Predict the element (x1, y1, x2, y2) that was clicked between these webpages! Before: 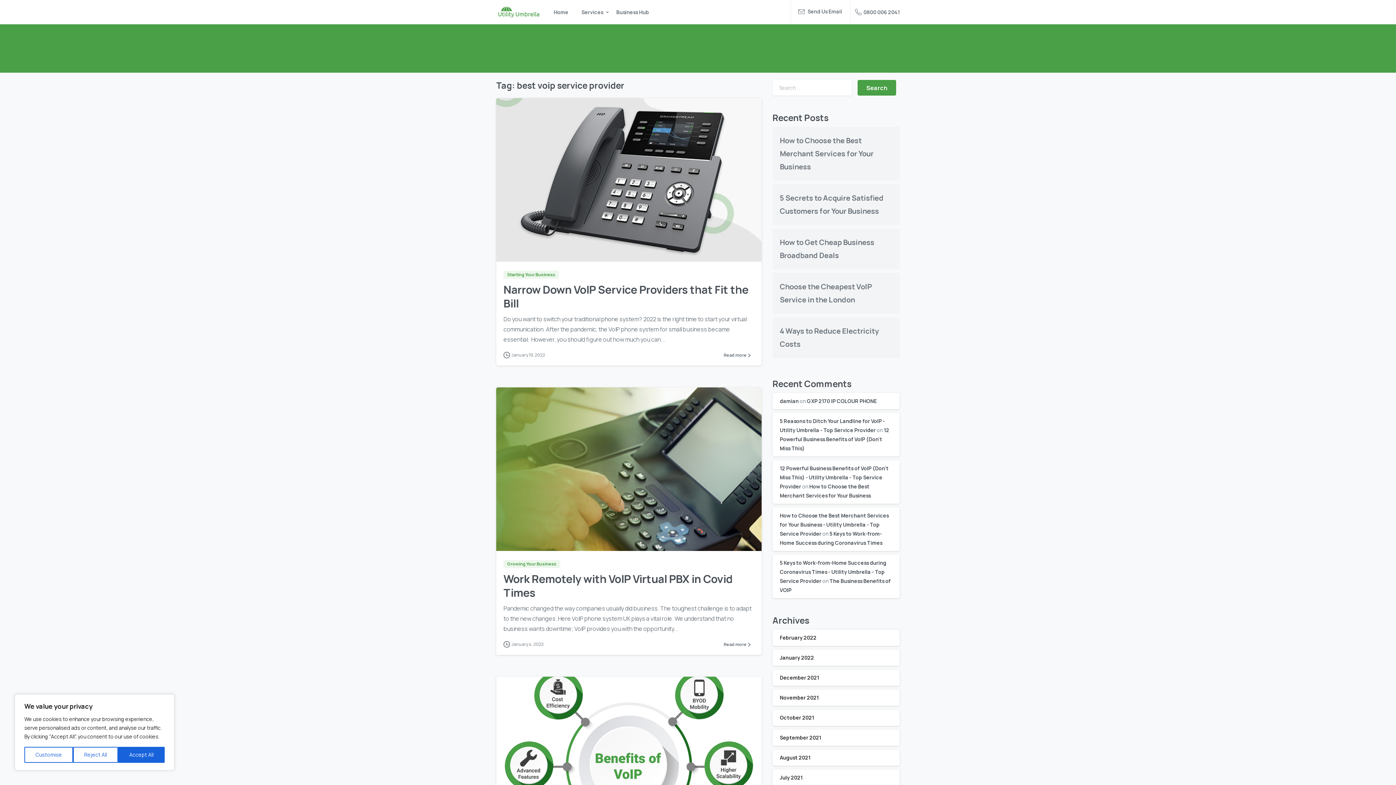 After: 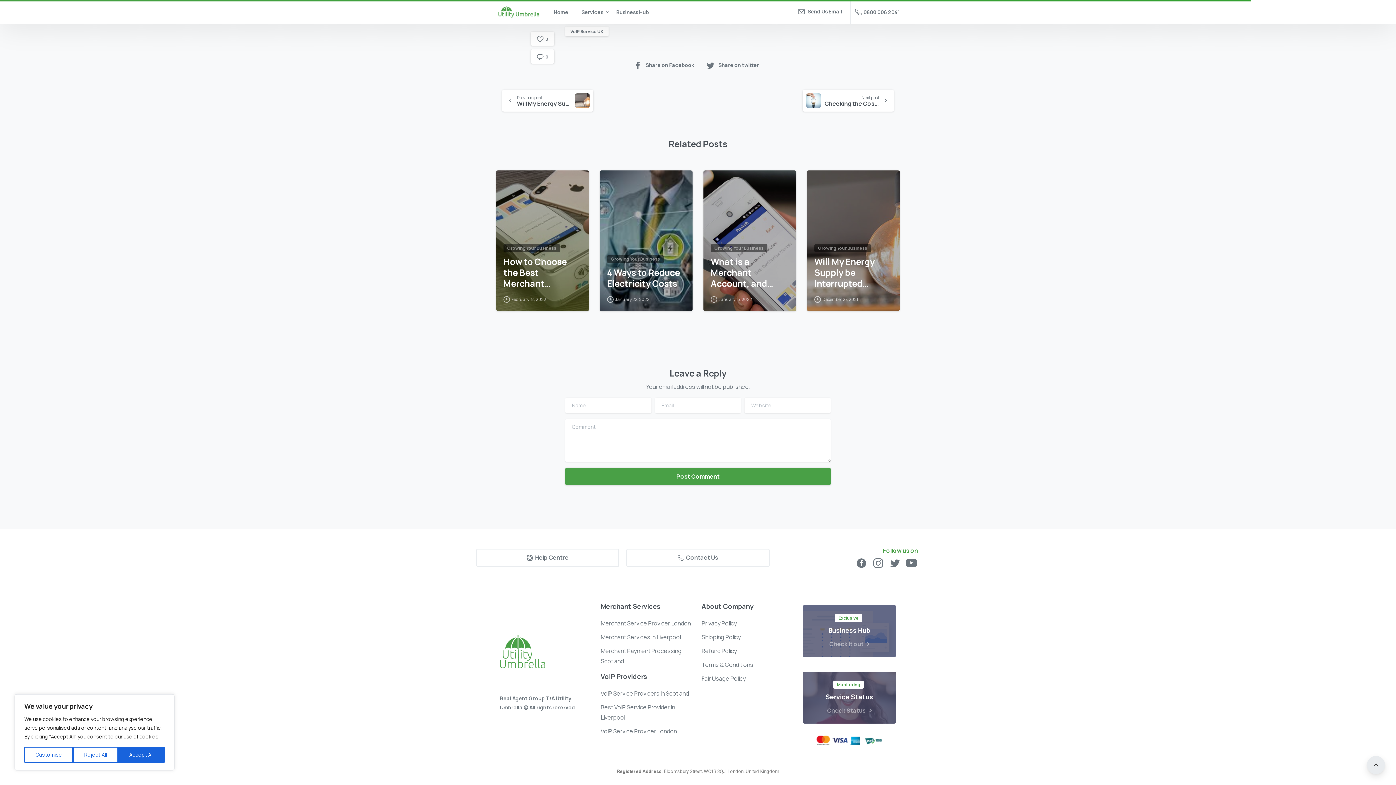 Action: bbox: (707, 529, 729, 544) label: 0